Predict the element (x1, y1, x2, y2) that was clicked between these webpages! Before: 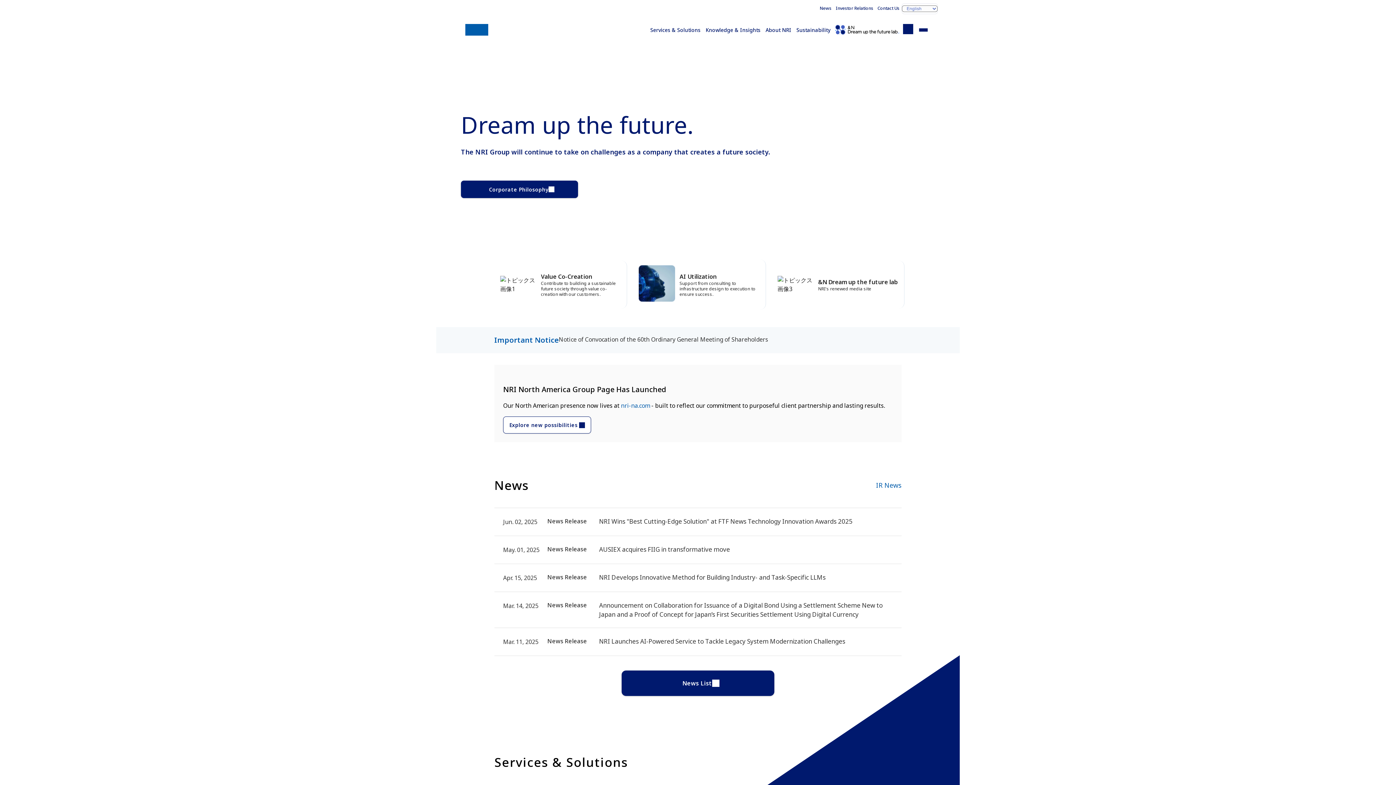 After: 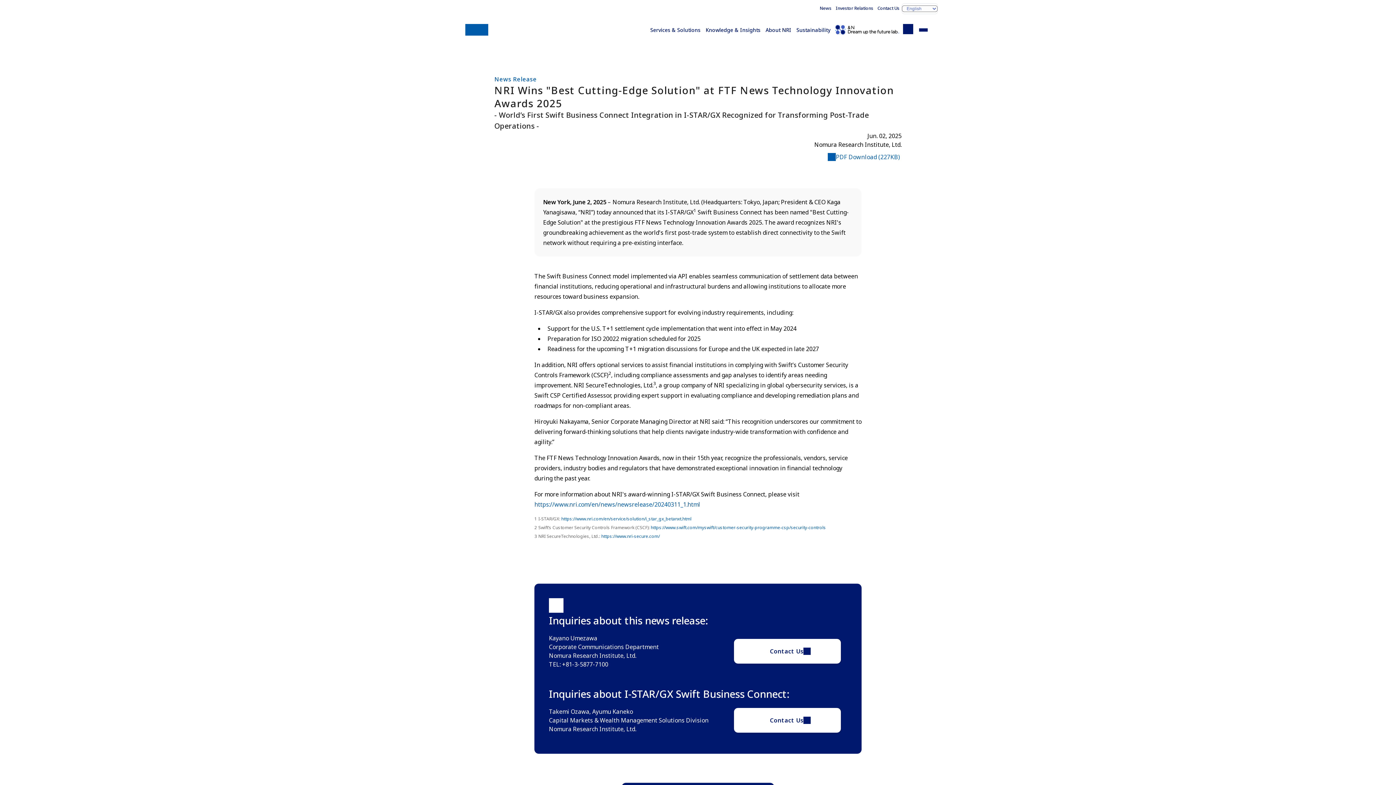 Action: bbox: (494, 508, 901, 536) label: Jun. 02, 2025
News Release

NRI Wins "Best Cutting-Edge Solution" at FTF News Technology Innovation Awards 2025